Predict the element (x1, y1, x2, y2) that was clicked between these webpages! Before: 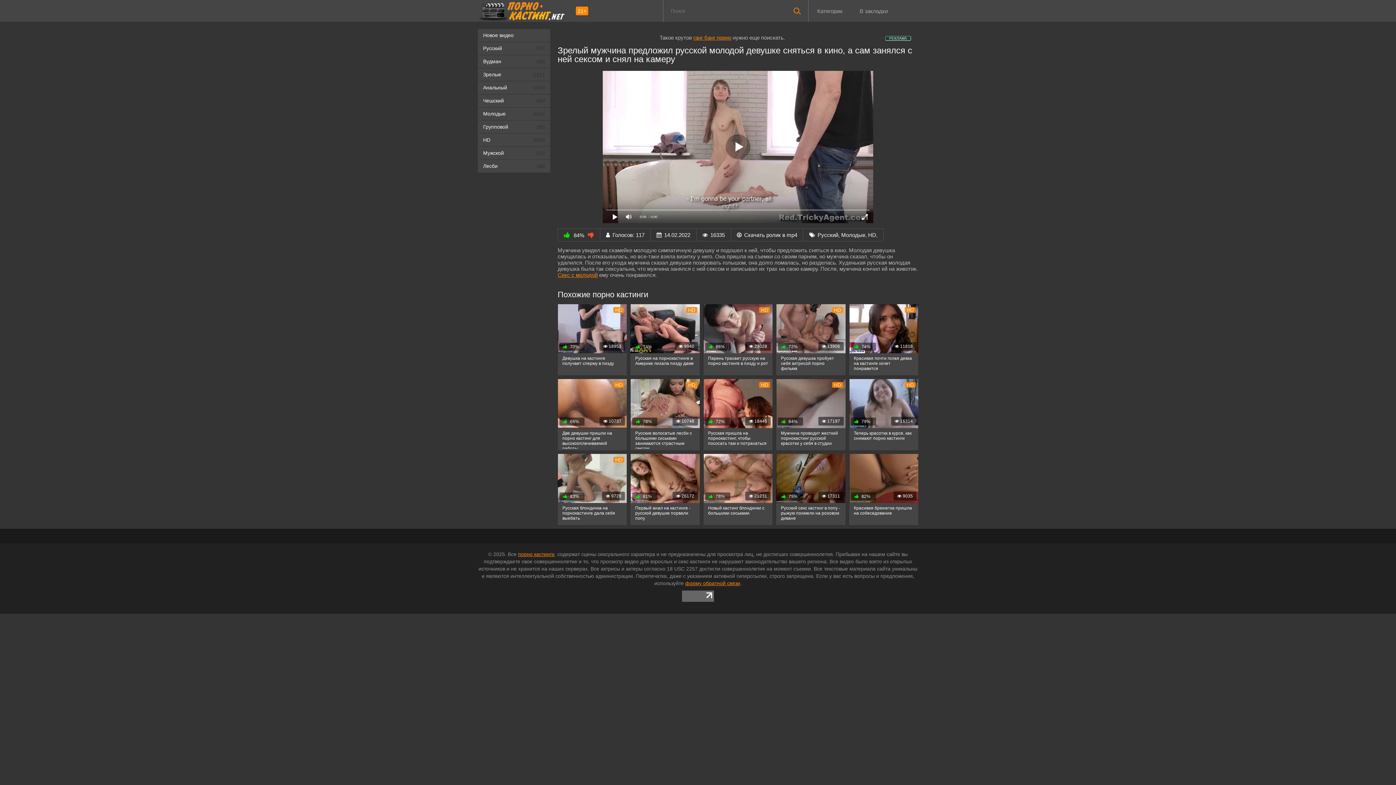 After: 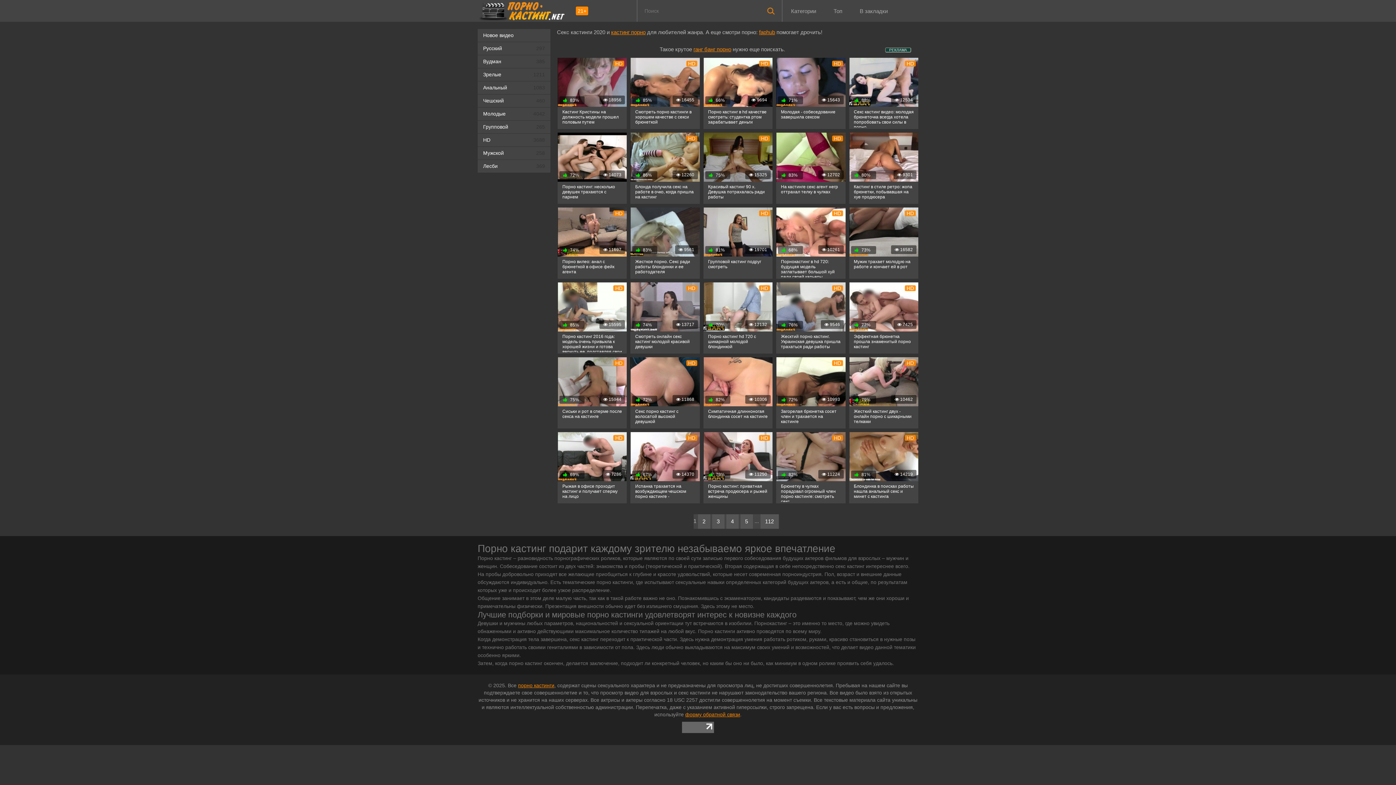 Action: label: Новое видео bbox: (477, 29, 550, 41)